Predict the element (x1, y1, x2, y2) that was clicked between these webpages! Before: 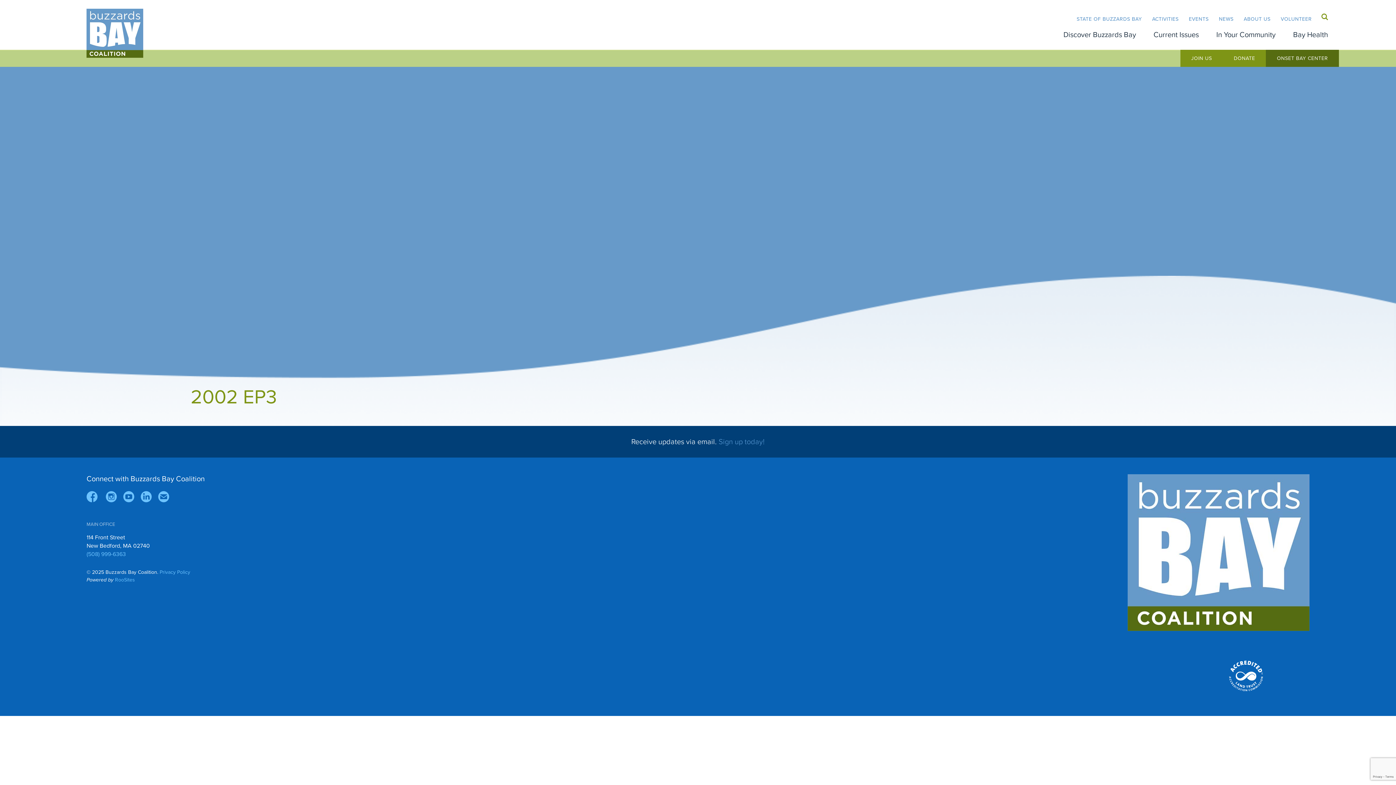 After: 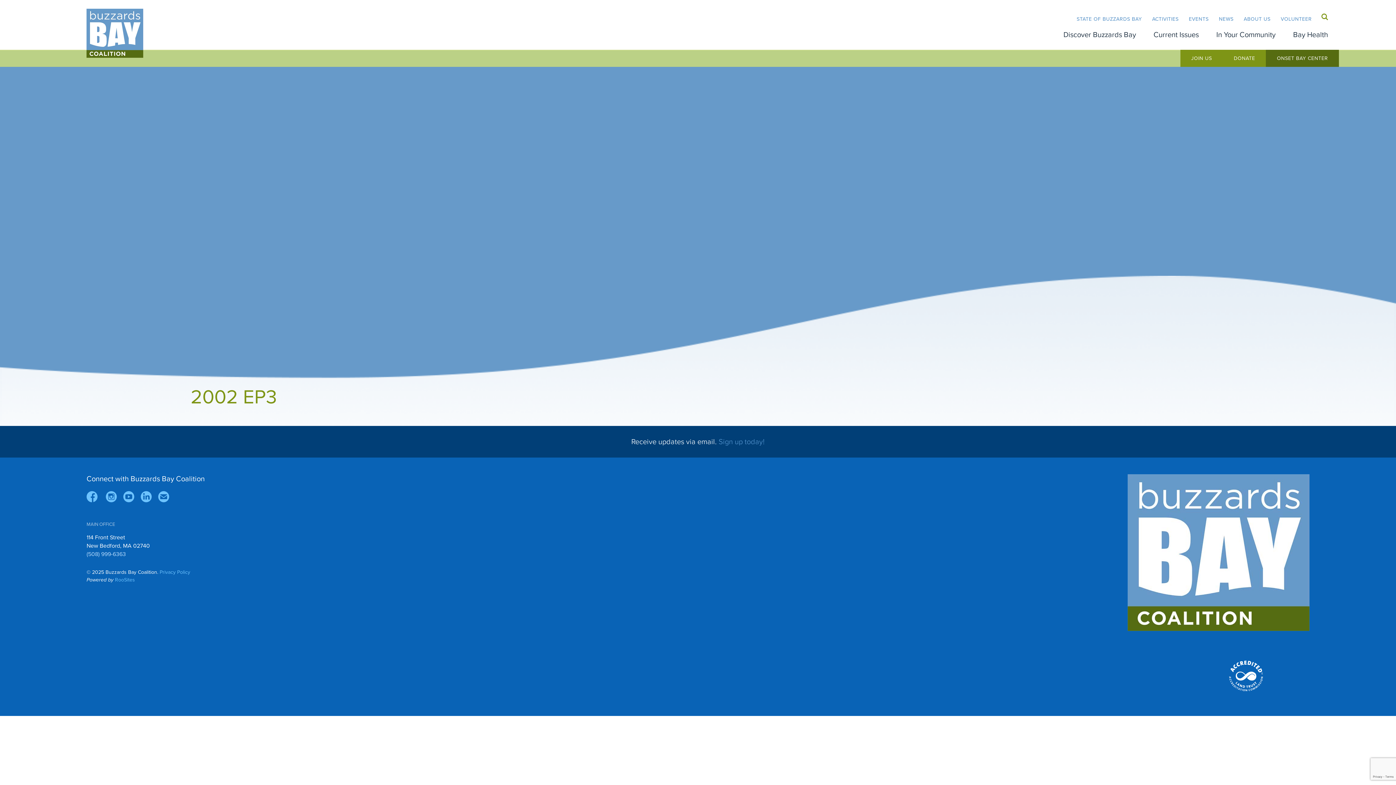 Action: bbox: (86, 550, 125, 558) label: (508) 999-6363